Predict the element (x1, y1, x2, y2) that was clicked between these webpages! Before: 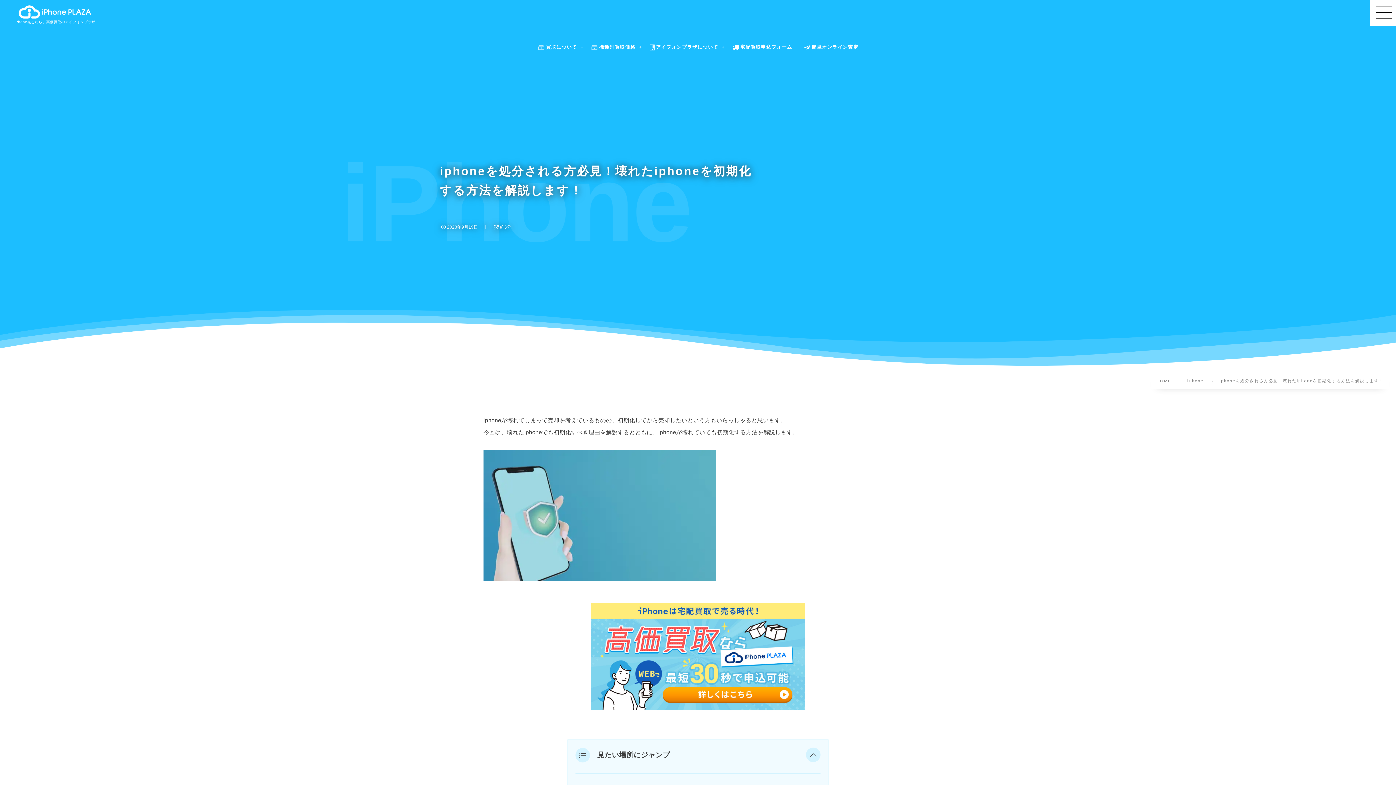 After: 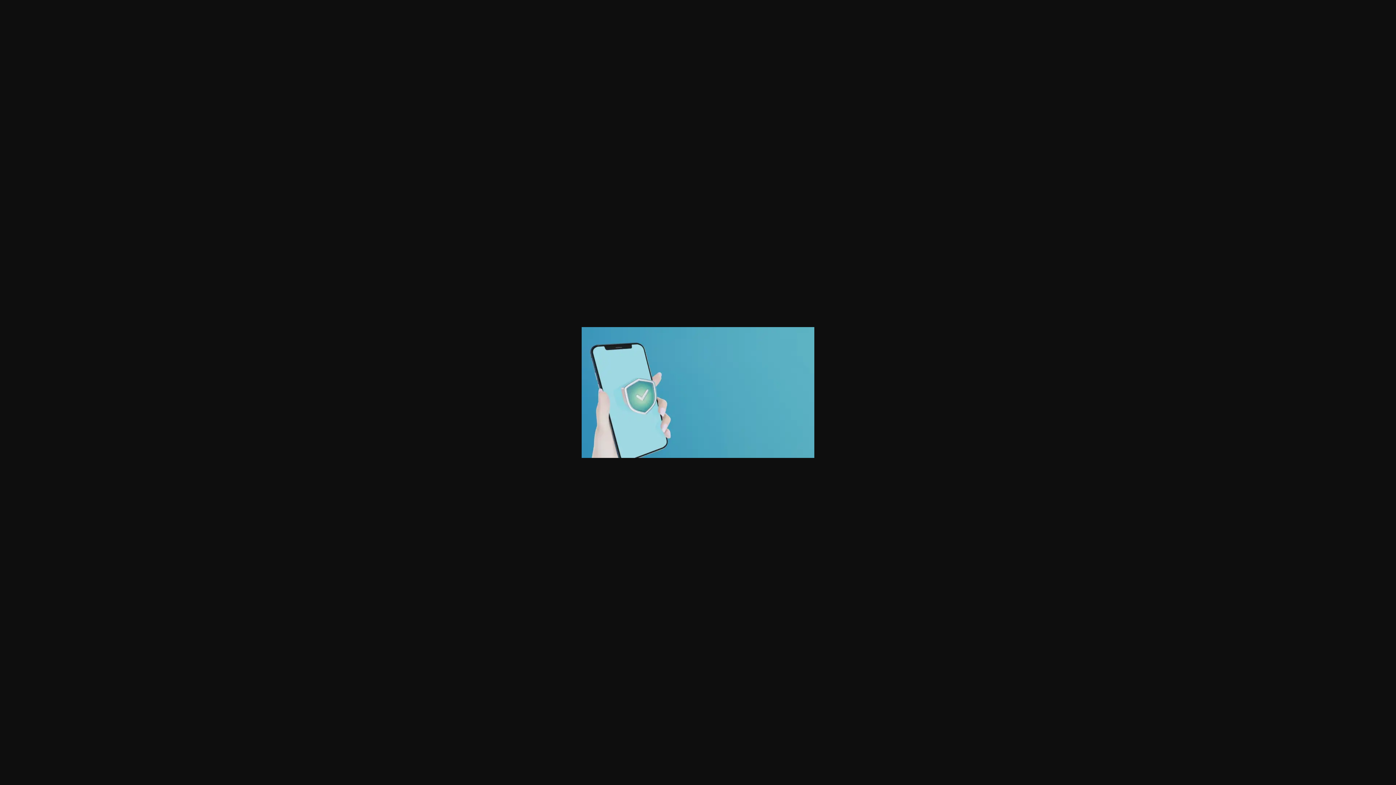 Action: bbox: (483, 450, 716, 581)